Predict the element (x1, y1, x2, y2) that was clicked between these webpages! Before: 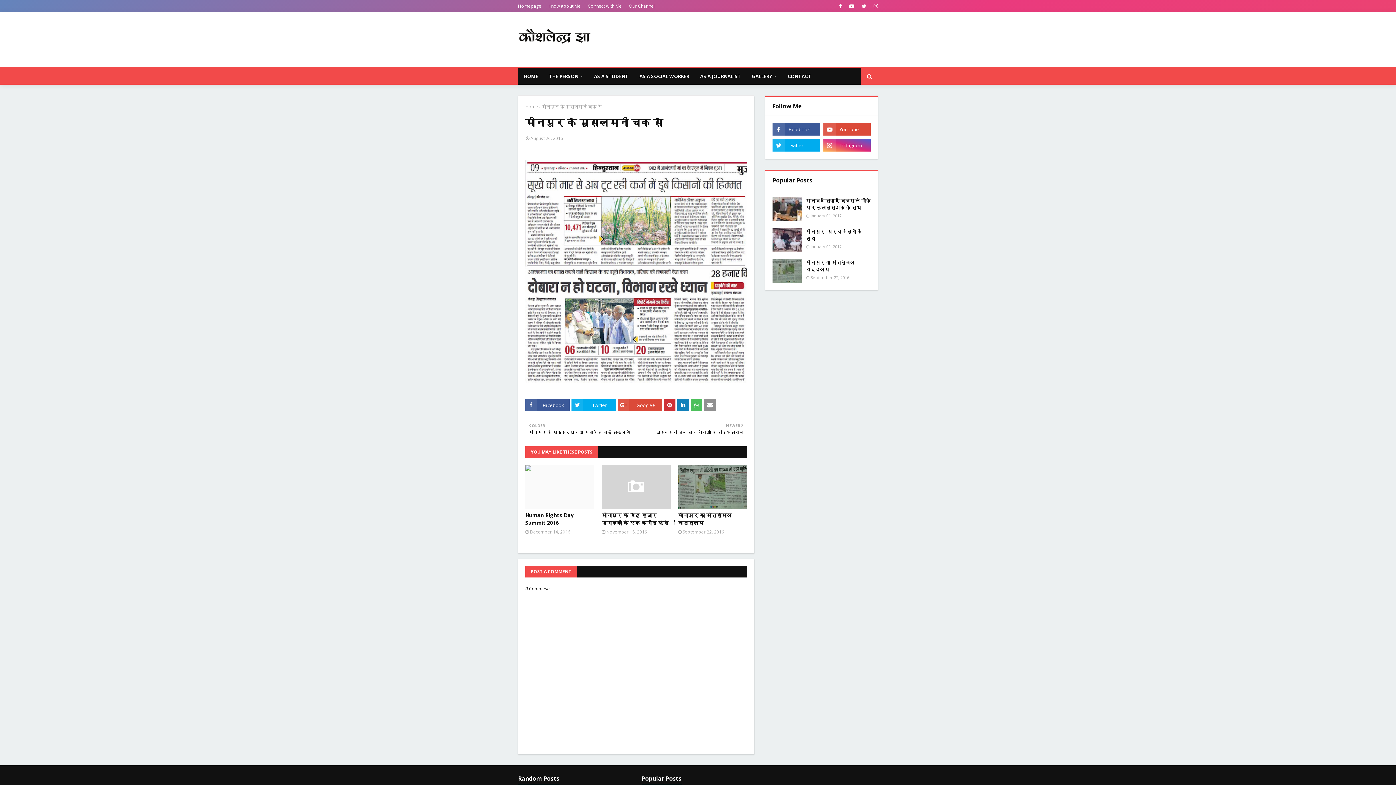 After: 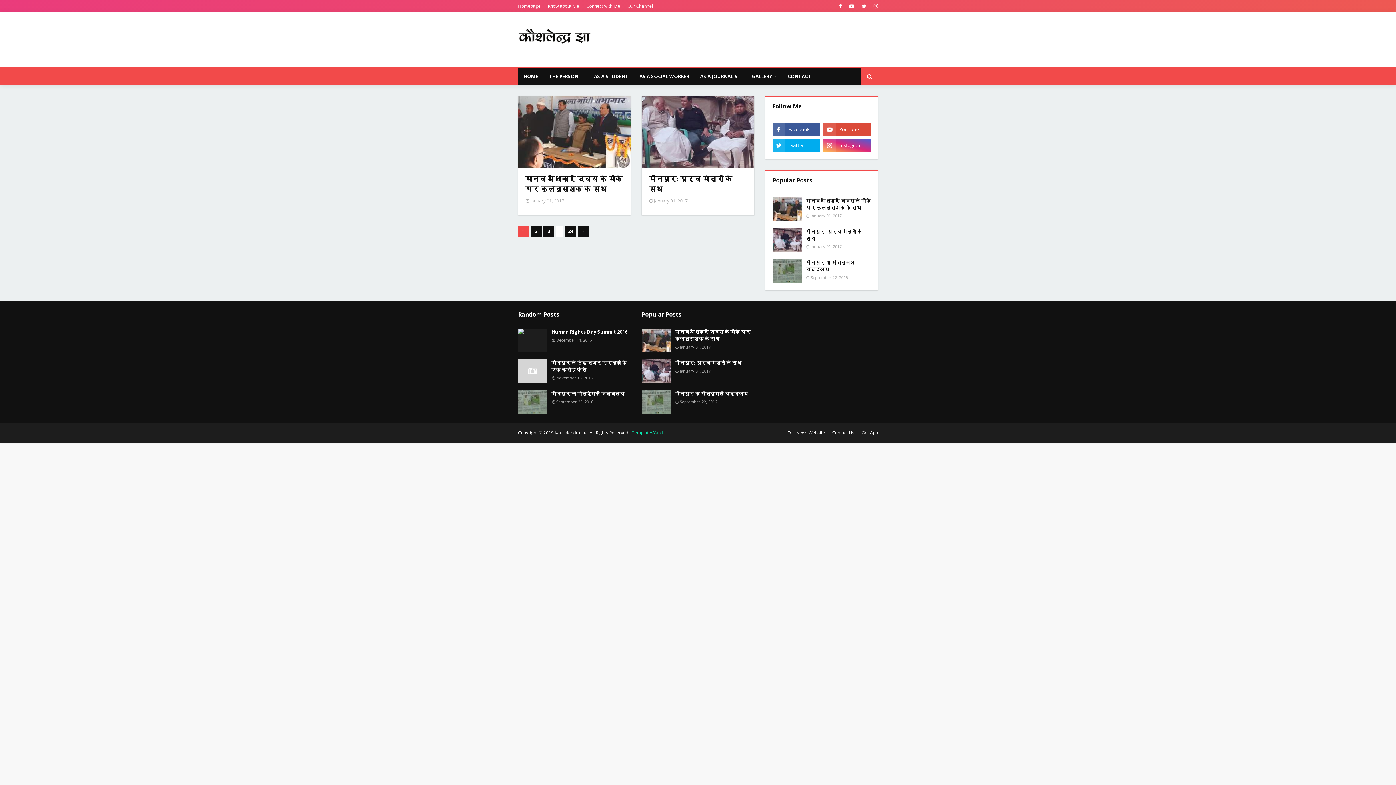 Action: bbox: (525, 103, 538, 109) label: Home